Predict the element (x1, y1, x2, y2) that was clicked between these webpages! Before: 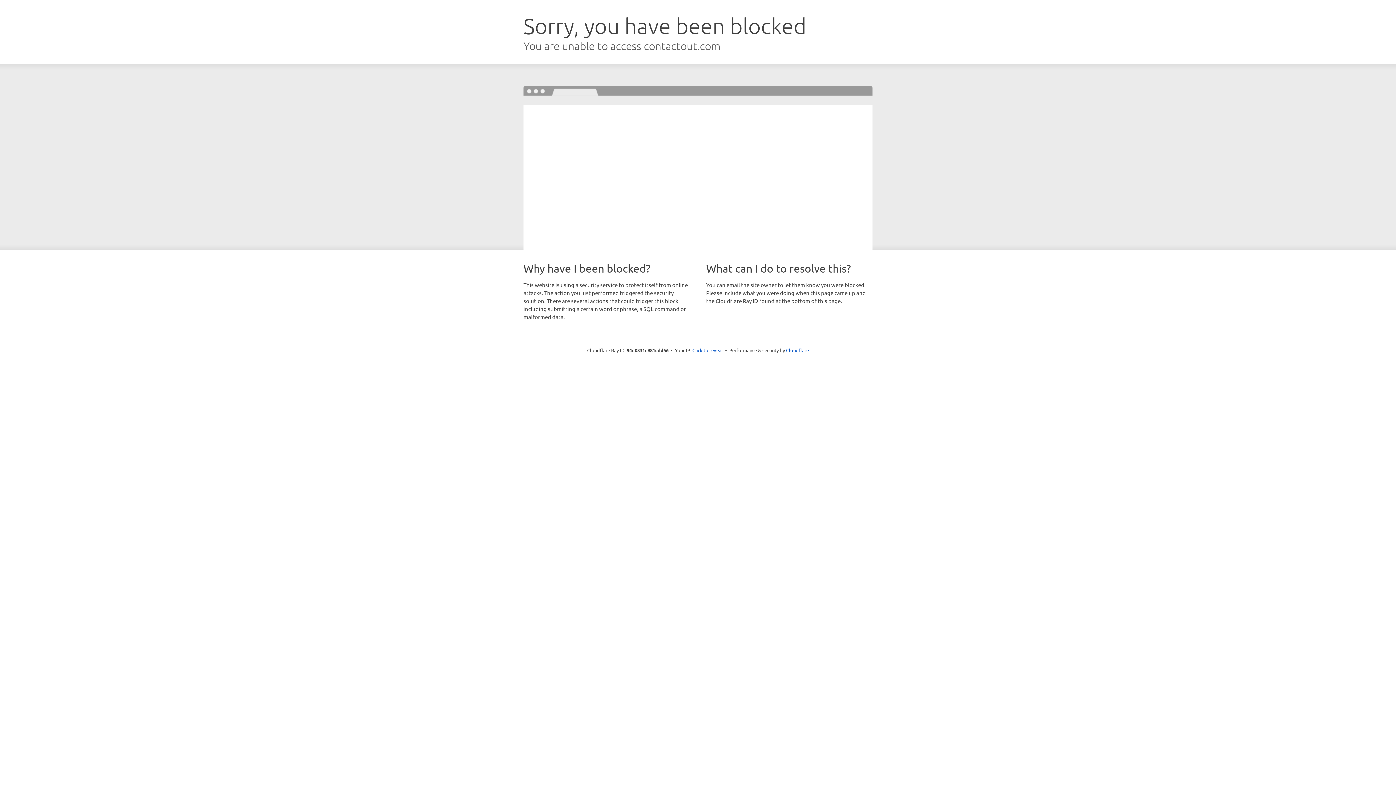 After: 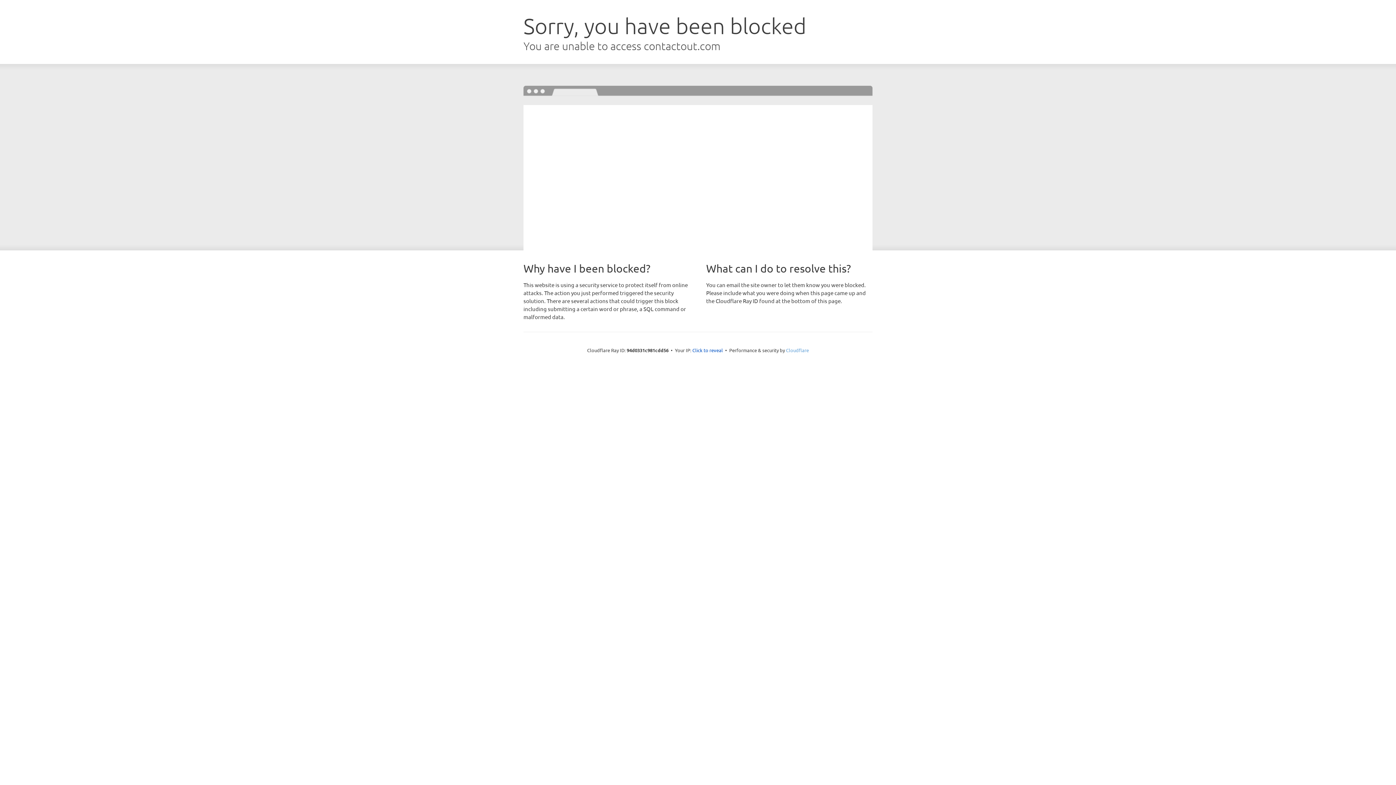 Action: bbox: (786, 347, 809, 353) label: Cloudflare